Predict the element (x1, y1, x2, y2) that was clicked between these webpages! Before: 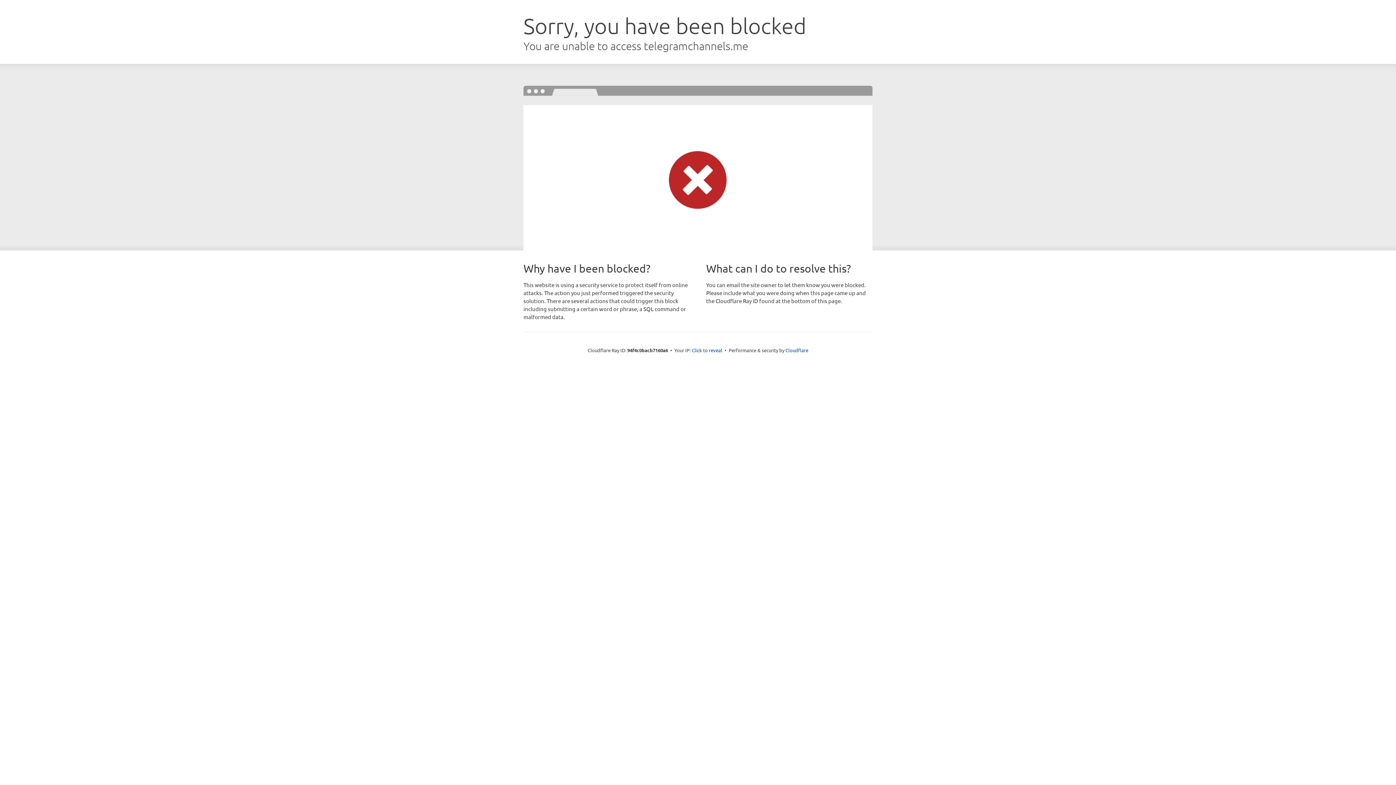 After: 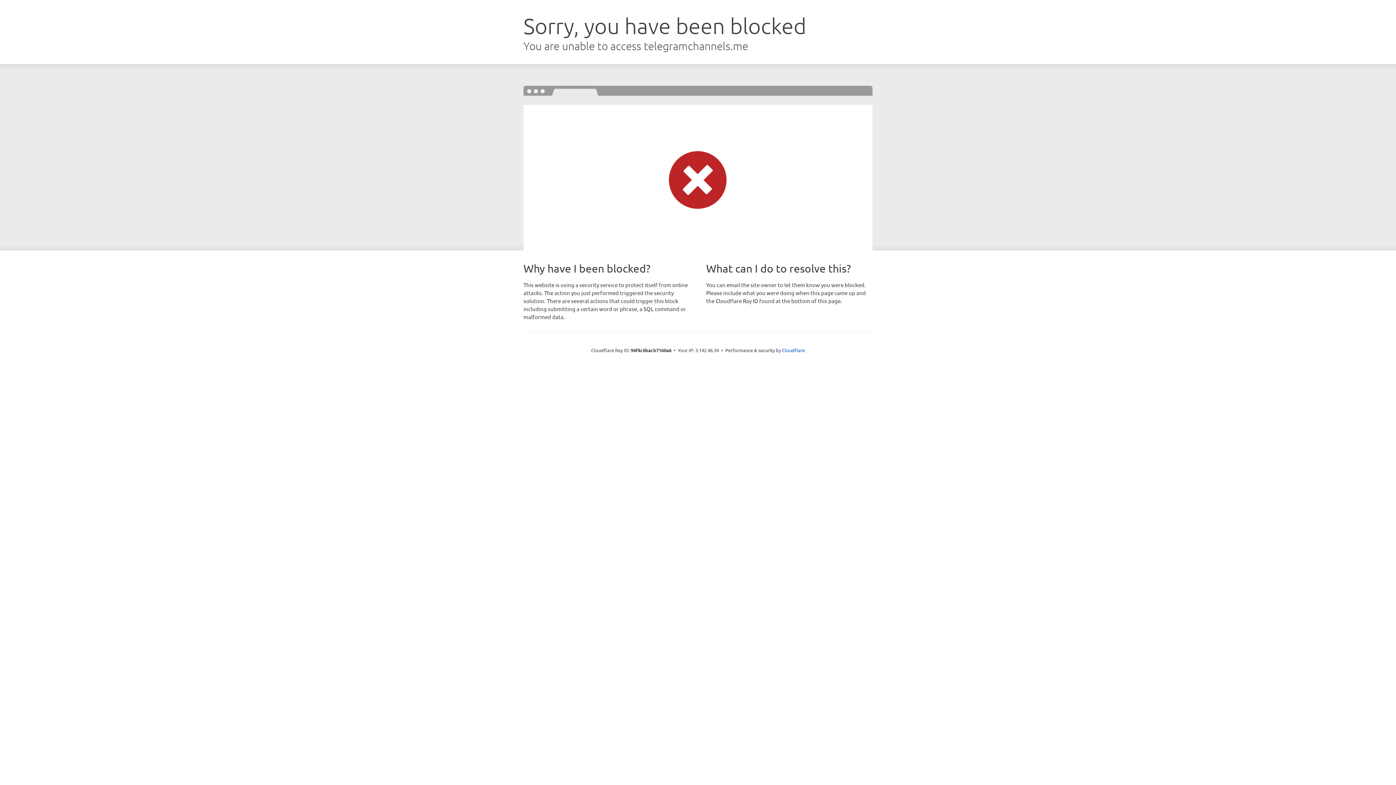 Action: bbox: (692, 346, 722, 353) label: Click to reveal